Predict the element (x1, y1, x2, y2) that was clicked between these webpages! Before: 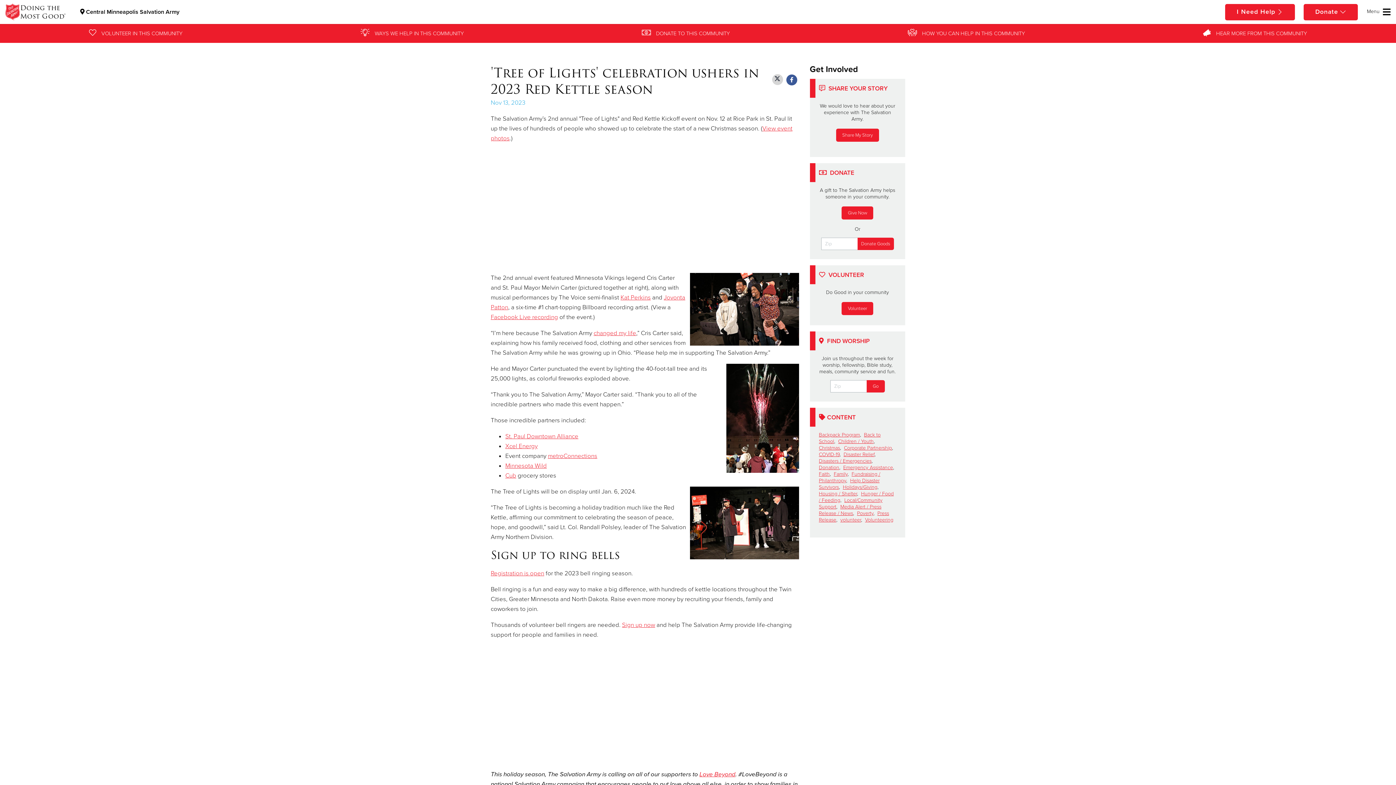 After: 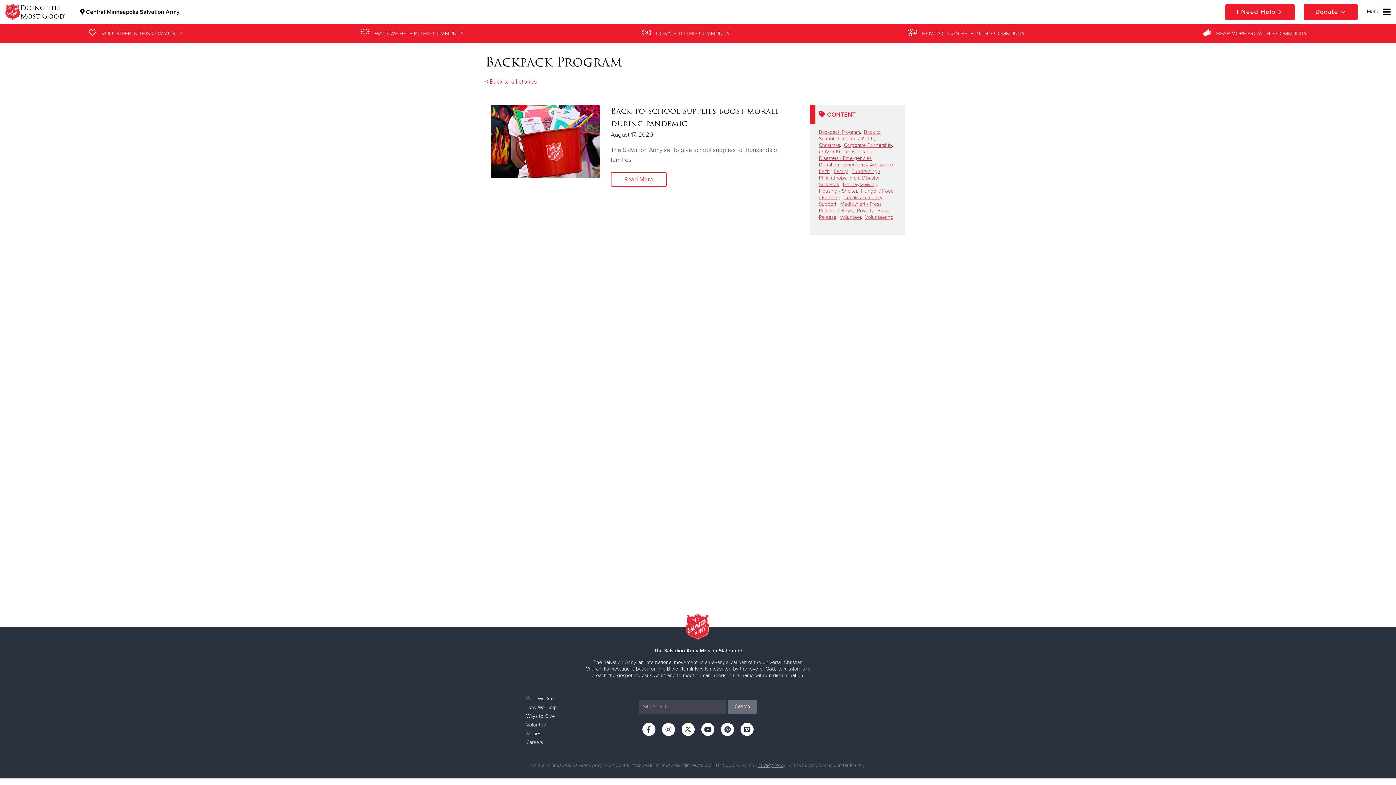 Action: label: Backpack Program bbox: (819, 432, 860, 438)